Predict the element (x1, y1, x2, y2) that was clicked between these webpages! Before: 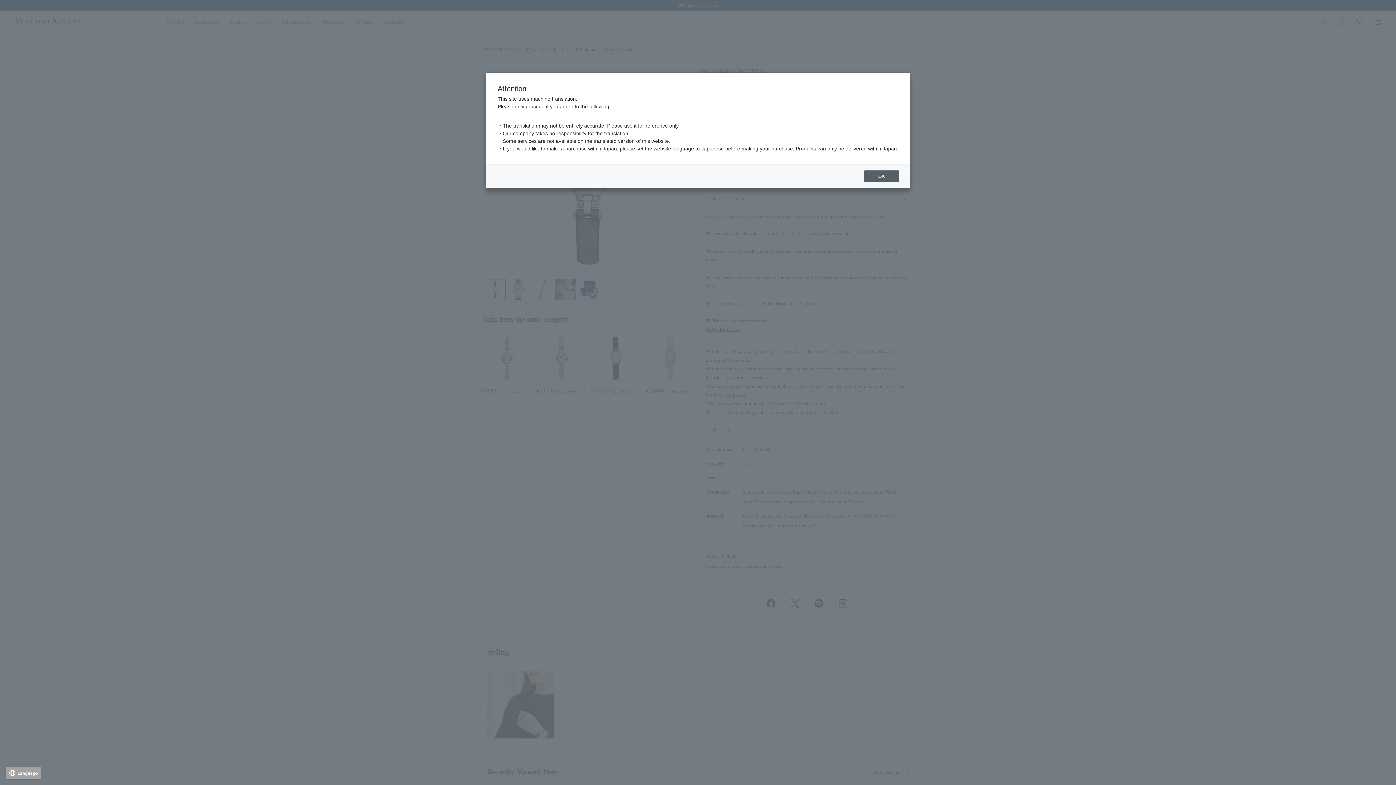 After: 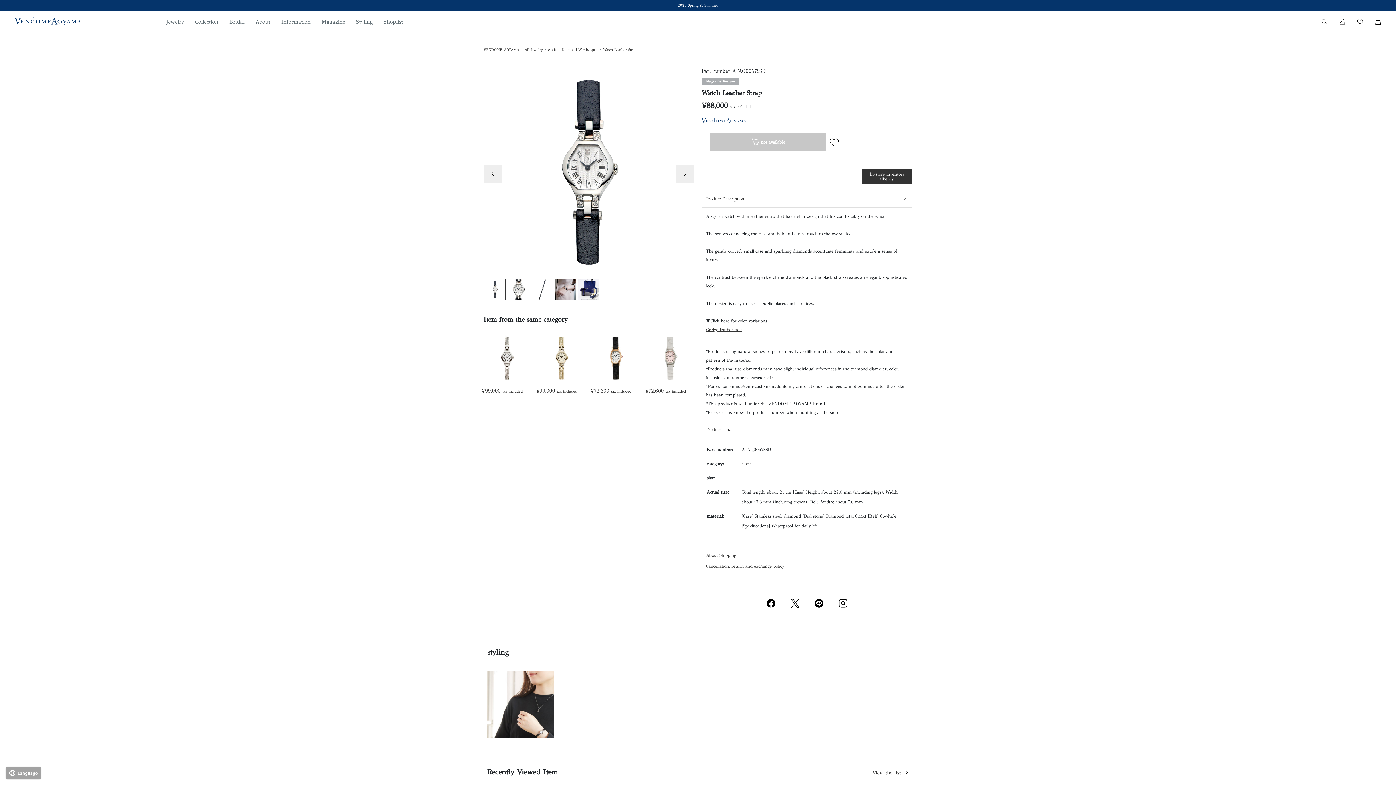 Action: label: OK bbox: (864, 170, 899, 182)